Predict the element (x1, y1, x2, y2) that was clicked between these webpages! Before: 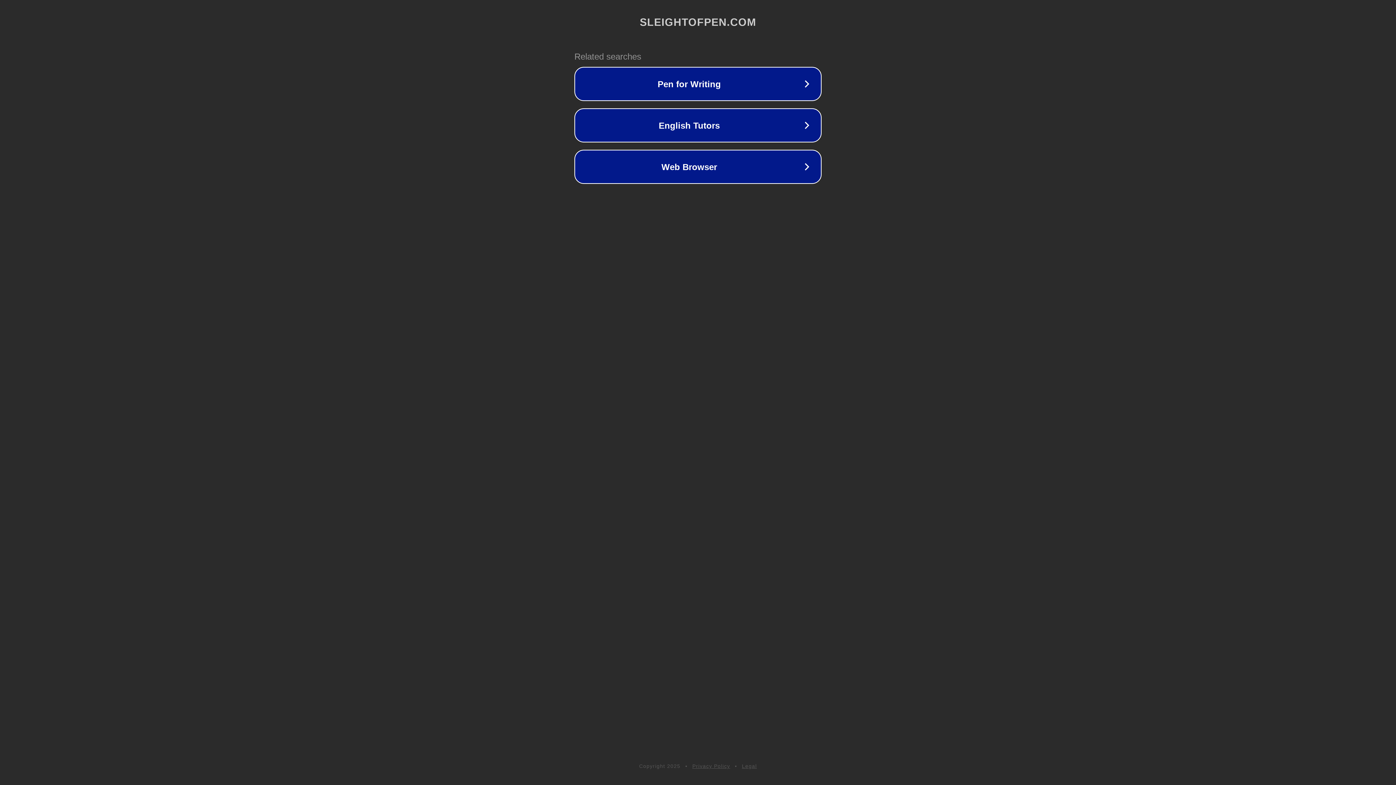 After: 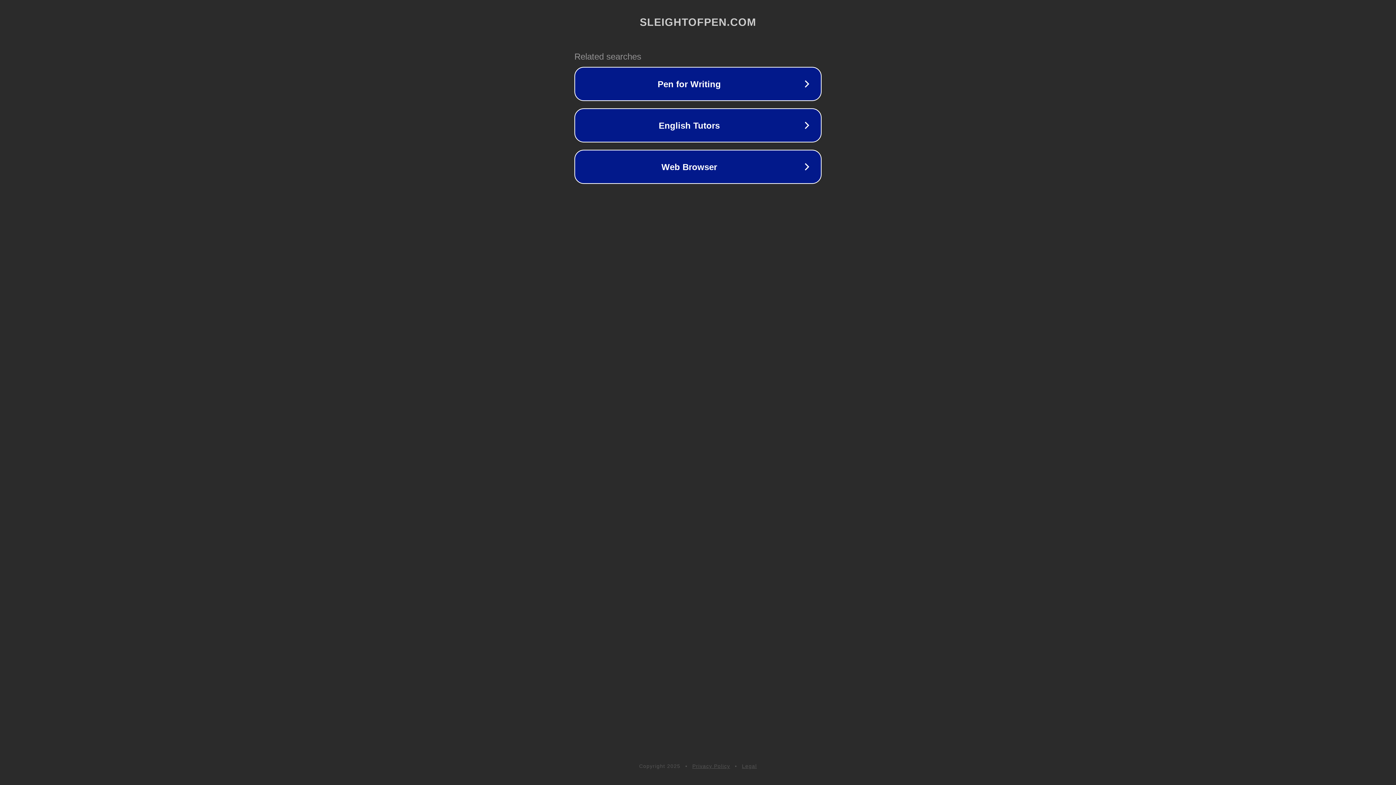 Action: bbox: (692, 763, 730, 769) label: Privacy Policy